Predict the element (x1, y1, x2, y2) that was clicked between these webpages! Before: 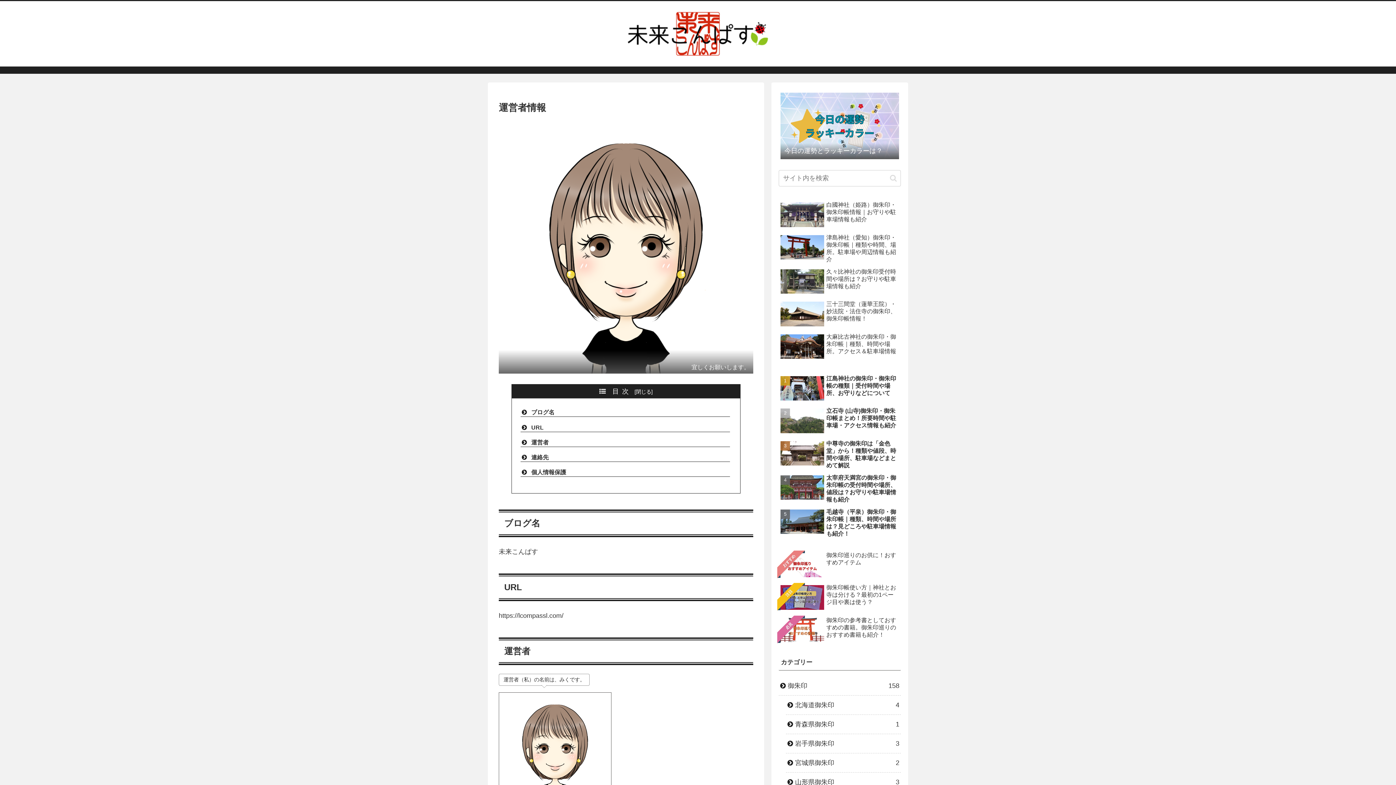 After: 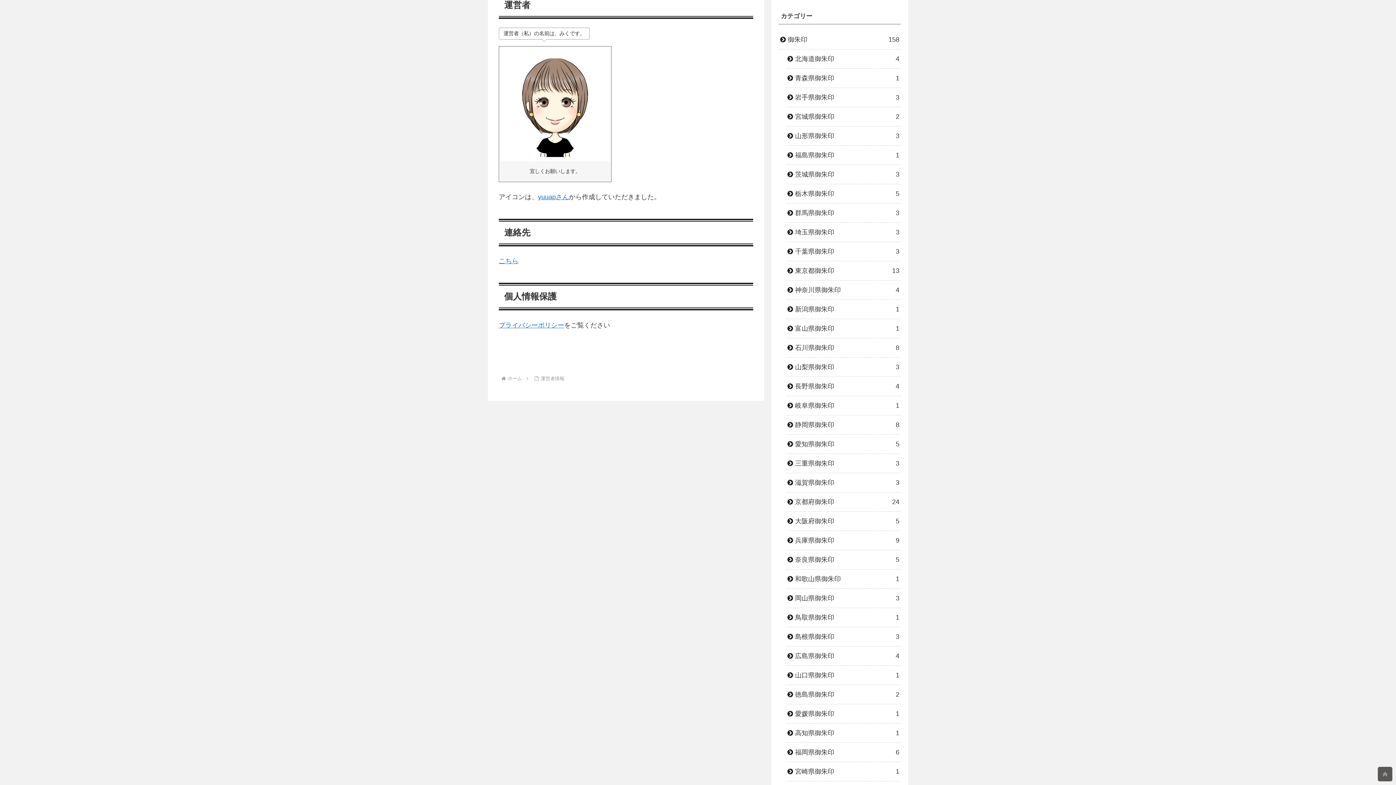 Action: bbox: (520, 438, 730, 447) label: 運営者